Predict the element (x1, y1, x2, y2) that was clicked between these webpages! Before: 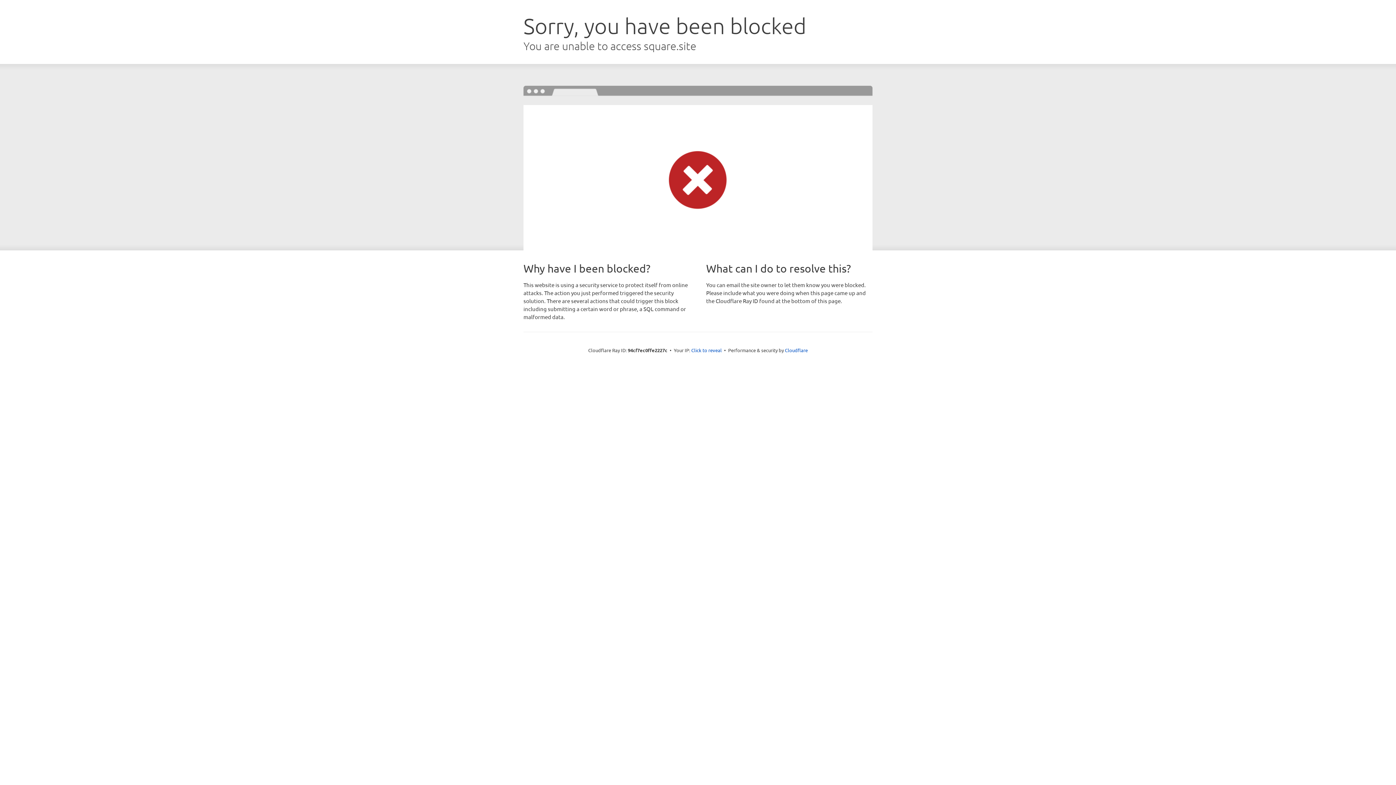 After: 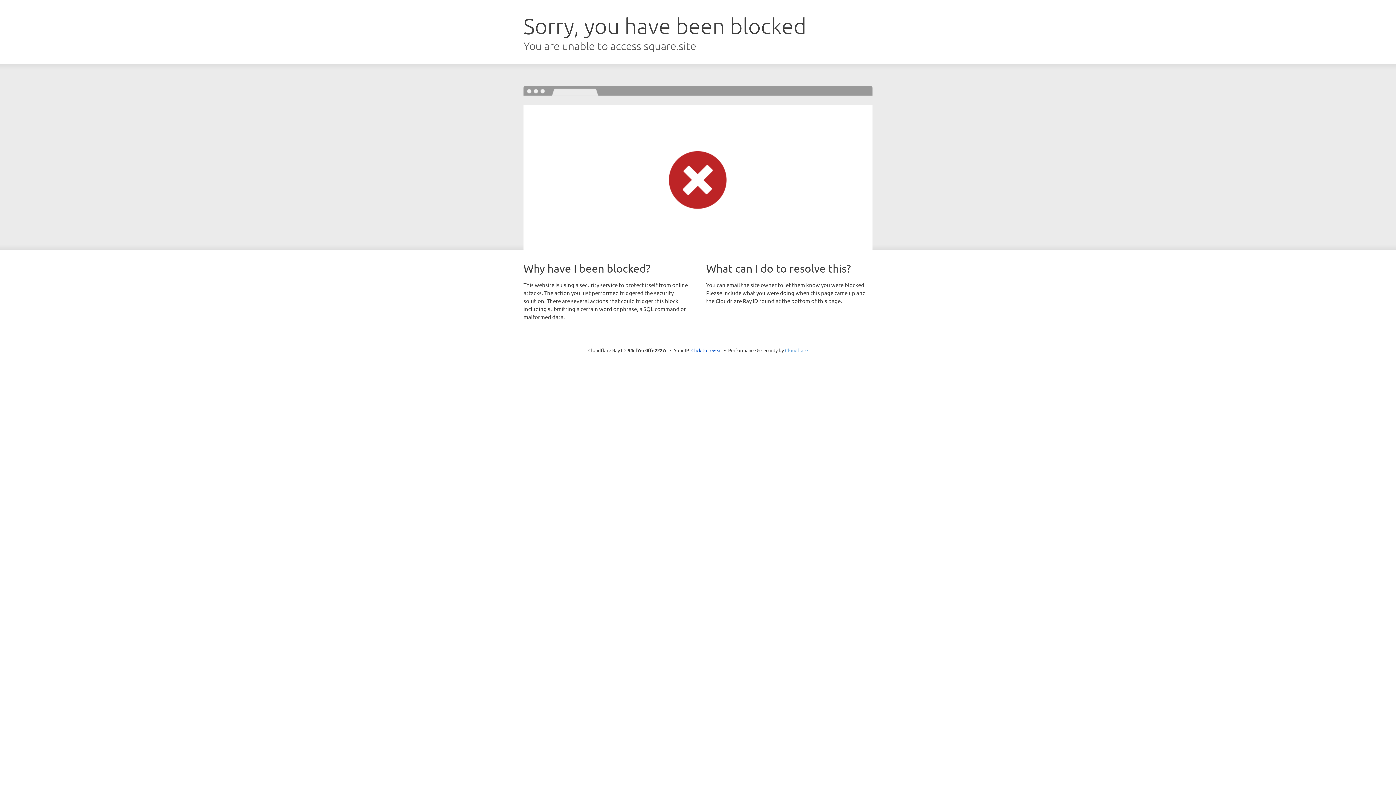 Action: label: Cloudflare bbox: (785, 347, 808, 353)